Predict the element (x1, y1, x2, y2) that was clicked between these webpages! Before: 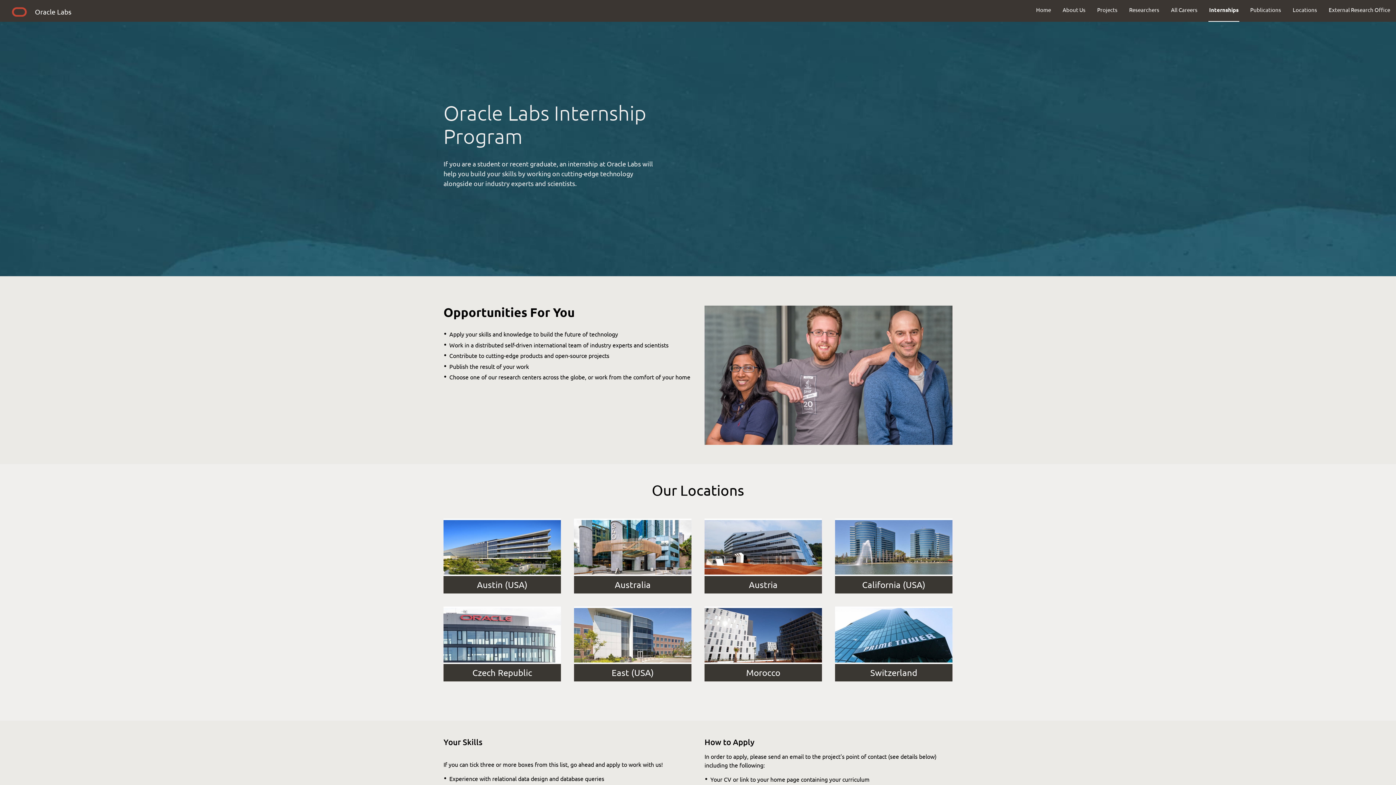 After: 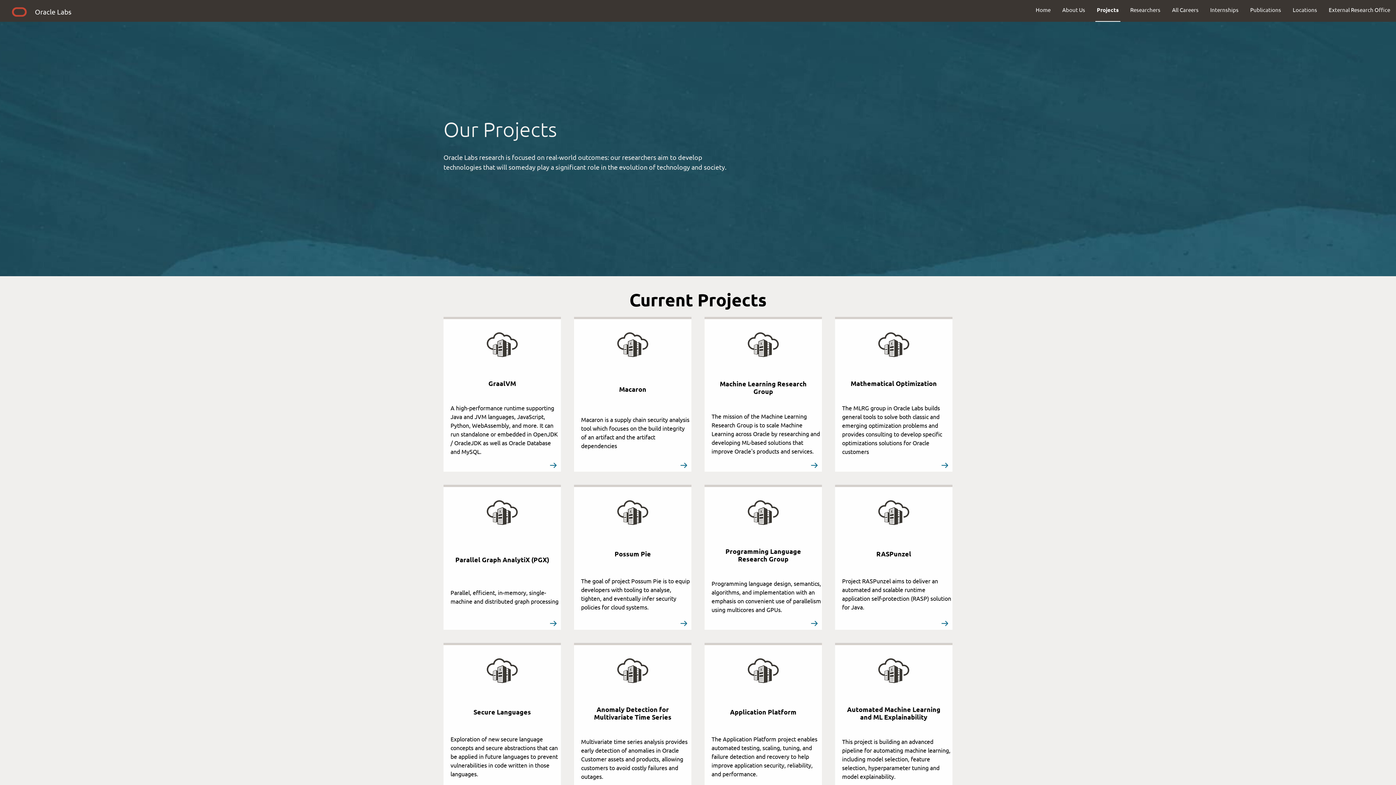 Action: label: Projects bbox: (1091, 0, 1123, 19)